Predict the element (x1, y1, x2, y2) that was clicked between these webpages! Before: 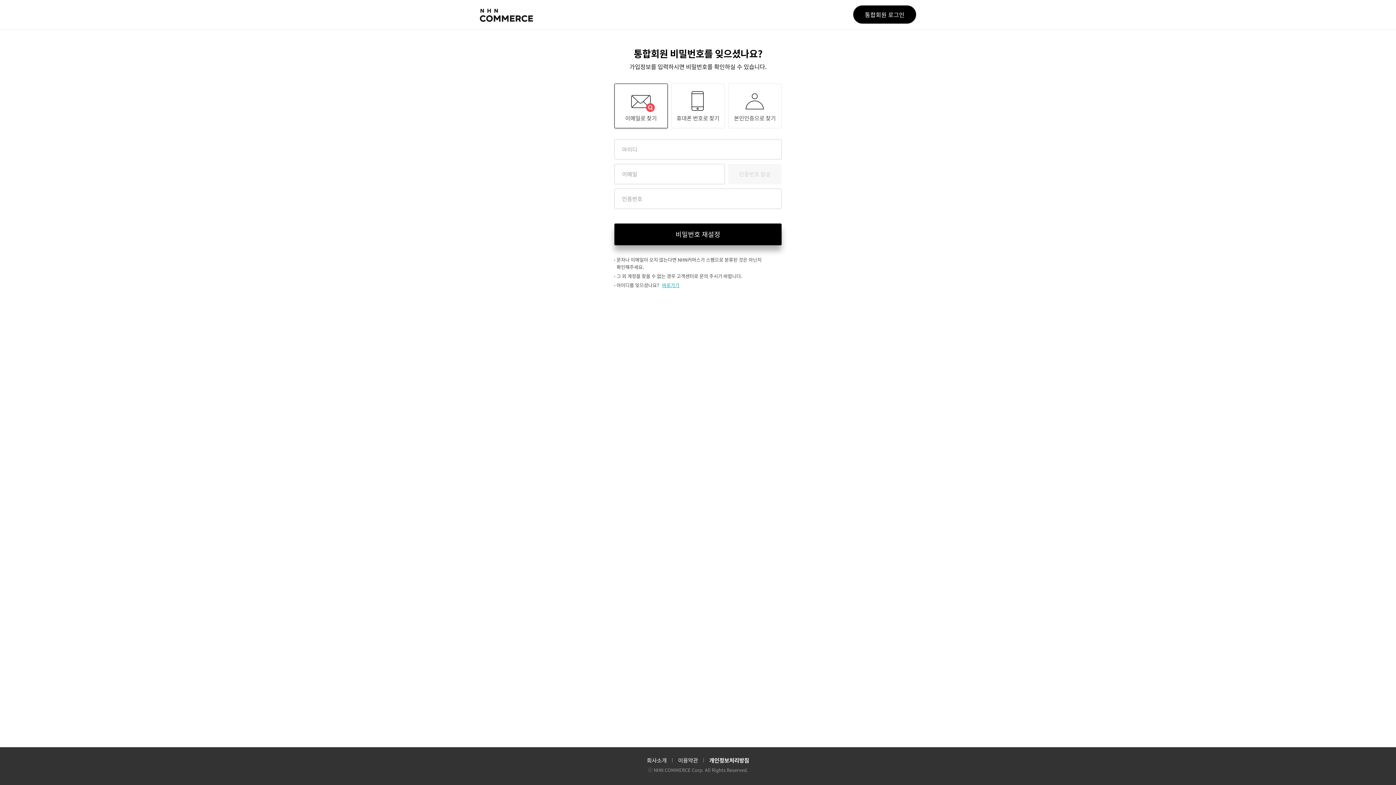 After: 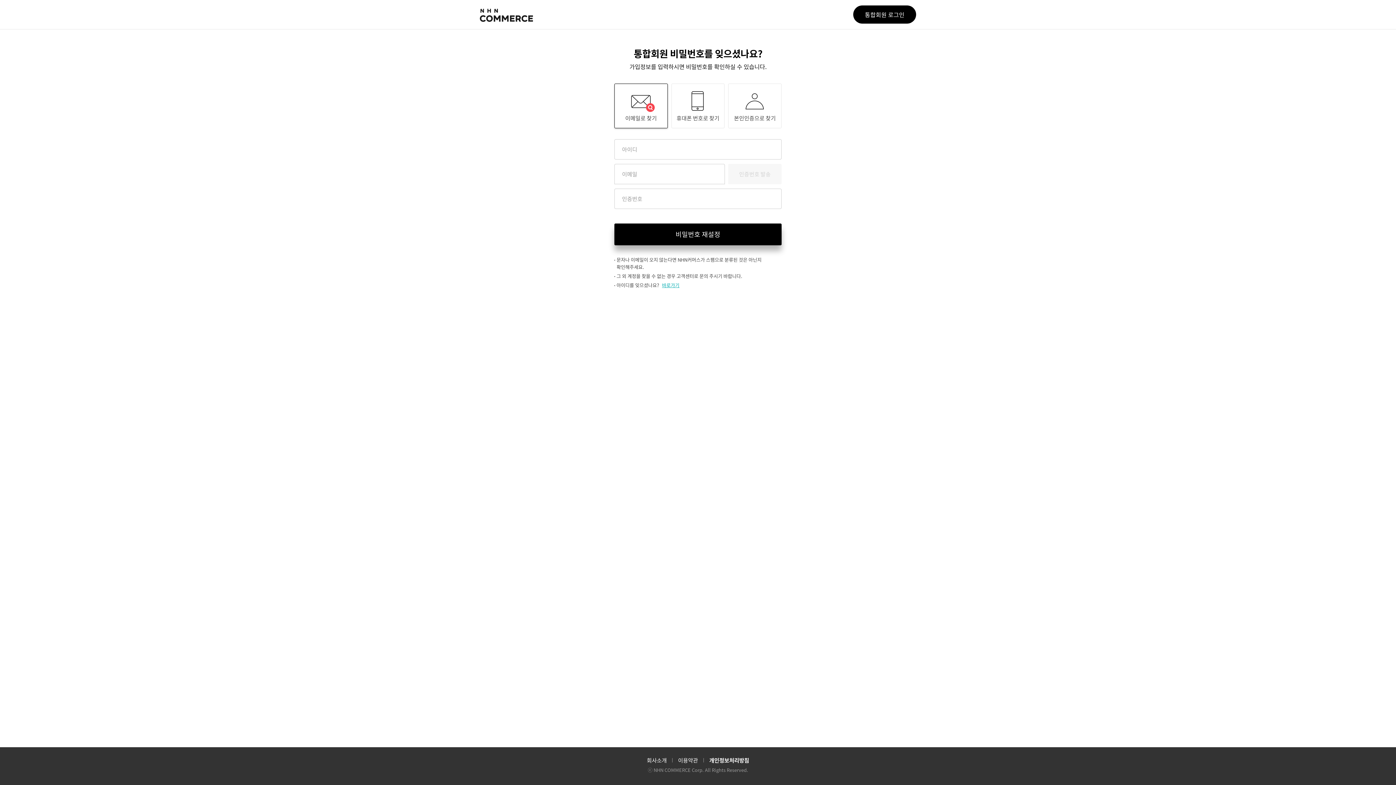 Action: bbox: (709, 757, 749, 764) label: 개인정보처리방침